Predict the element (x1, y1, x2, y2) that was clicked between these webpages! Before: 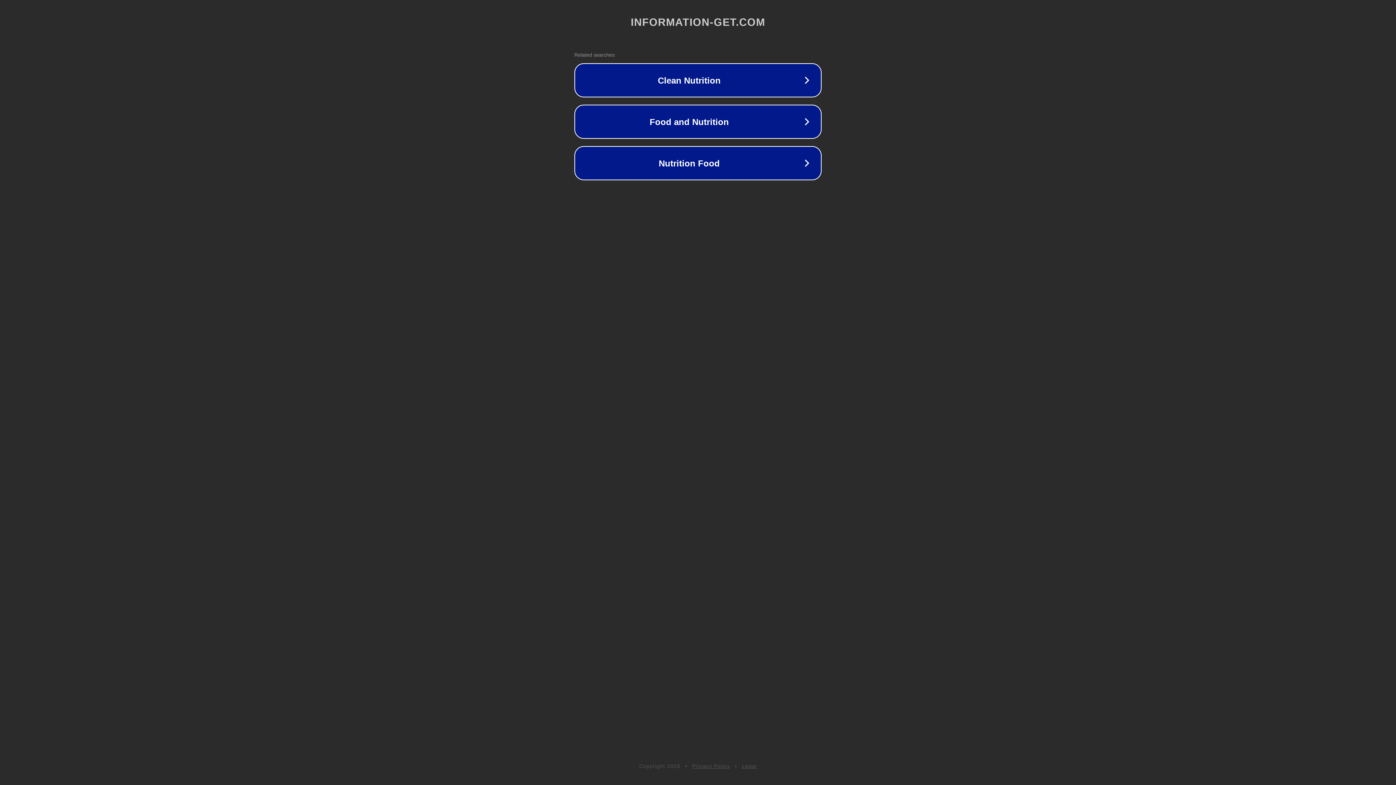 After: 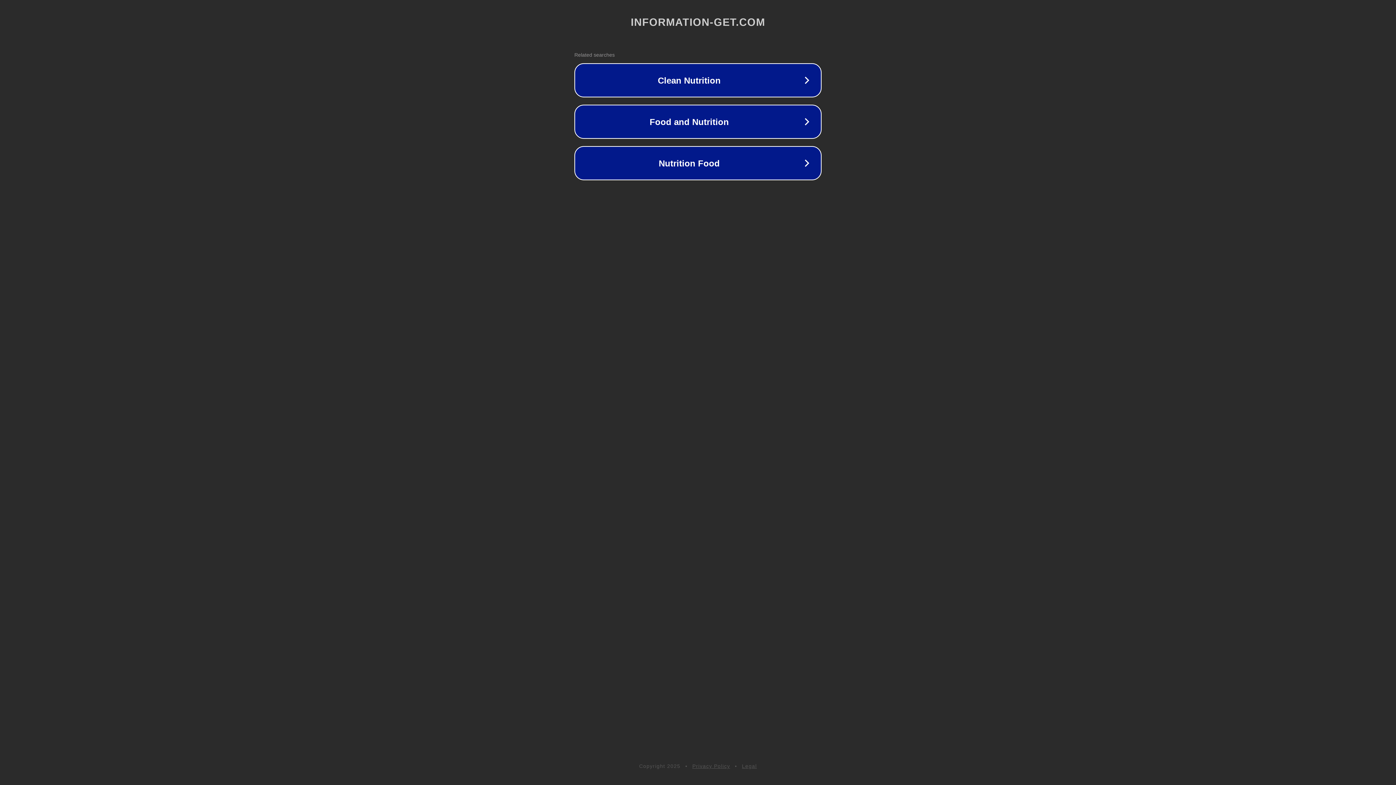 Action: label: Privacy Policy bbox: (692, 763, 730, 769)